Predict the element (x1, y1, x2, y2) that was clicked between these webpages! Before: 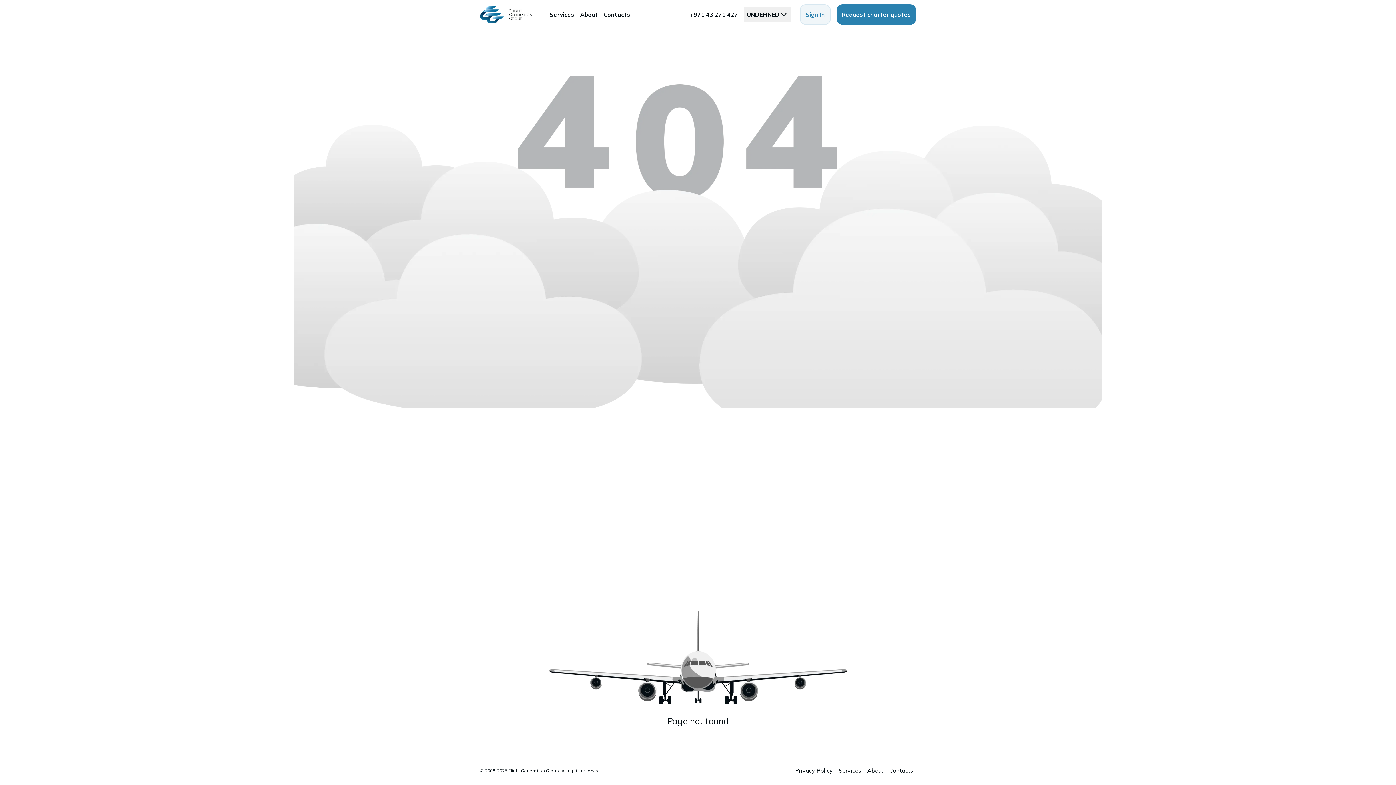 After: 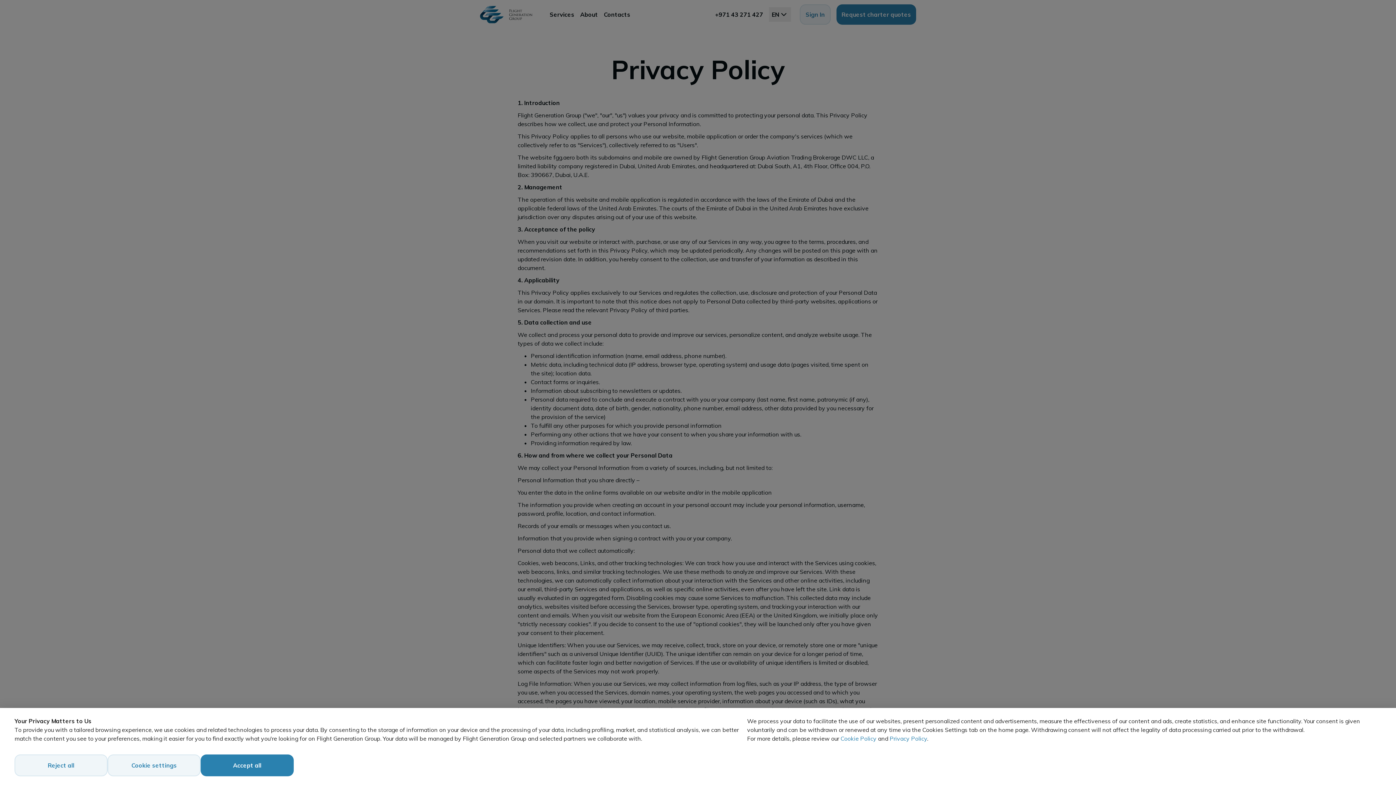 Action: label: Privacy Policy bbox: (792, 763, 836, 778)